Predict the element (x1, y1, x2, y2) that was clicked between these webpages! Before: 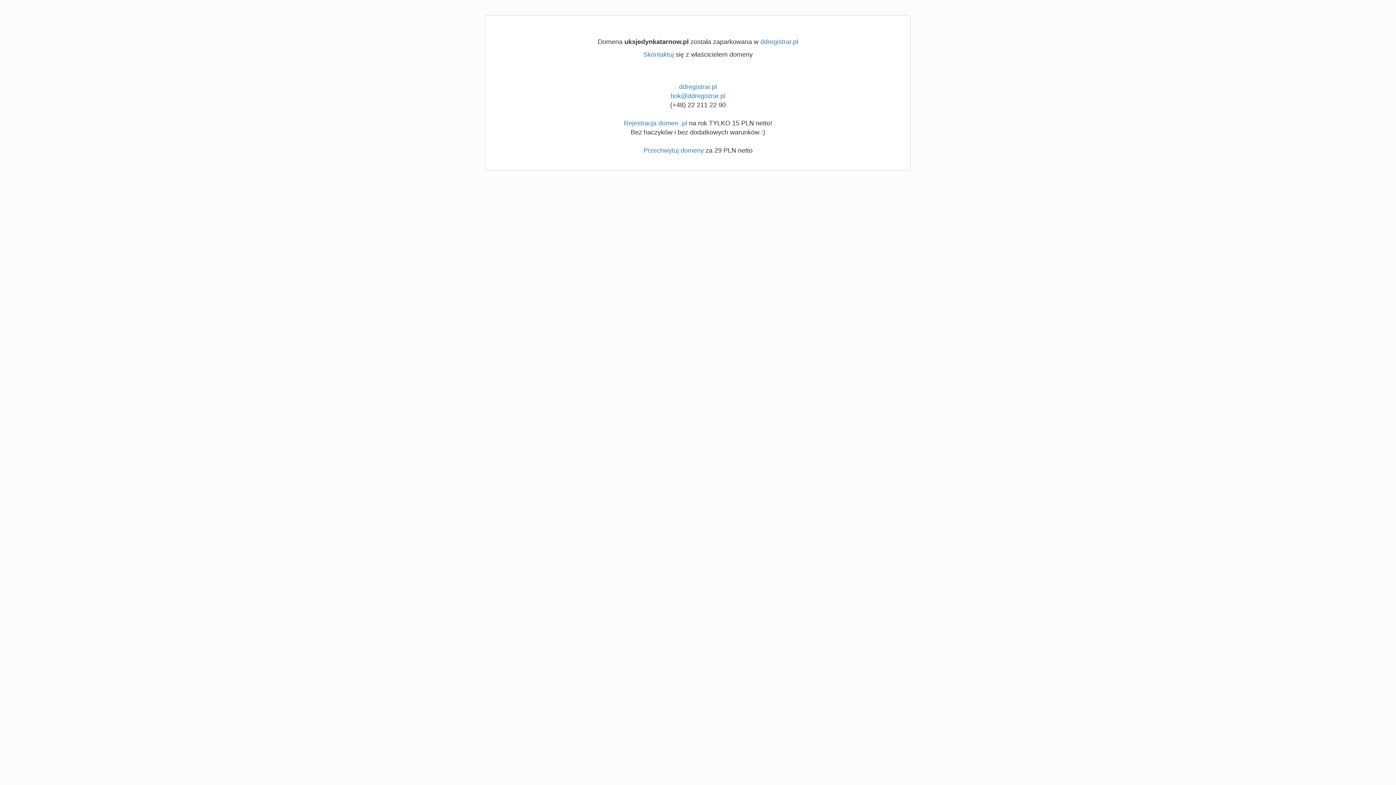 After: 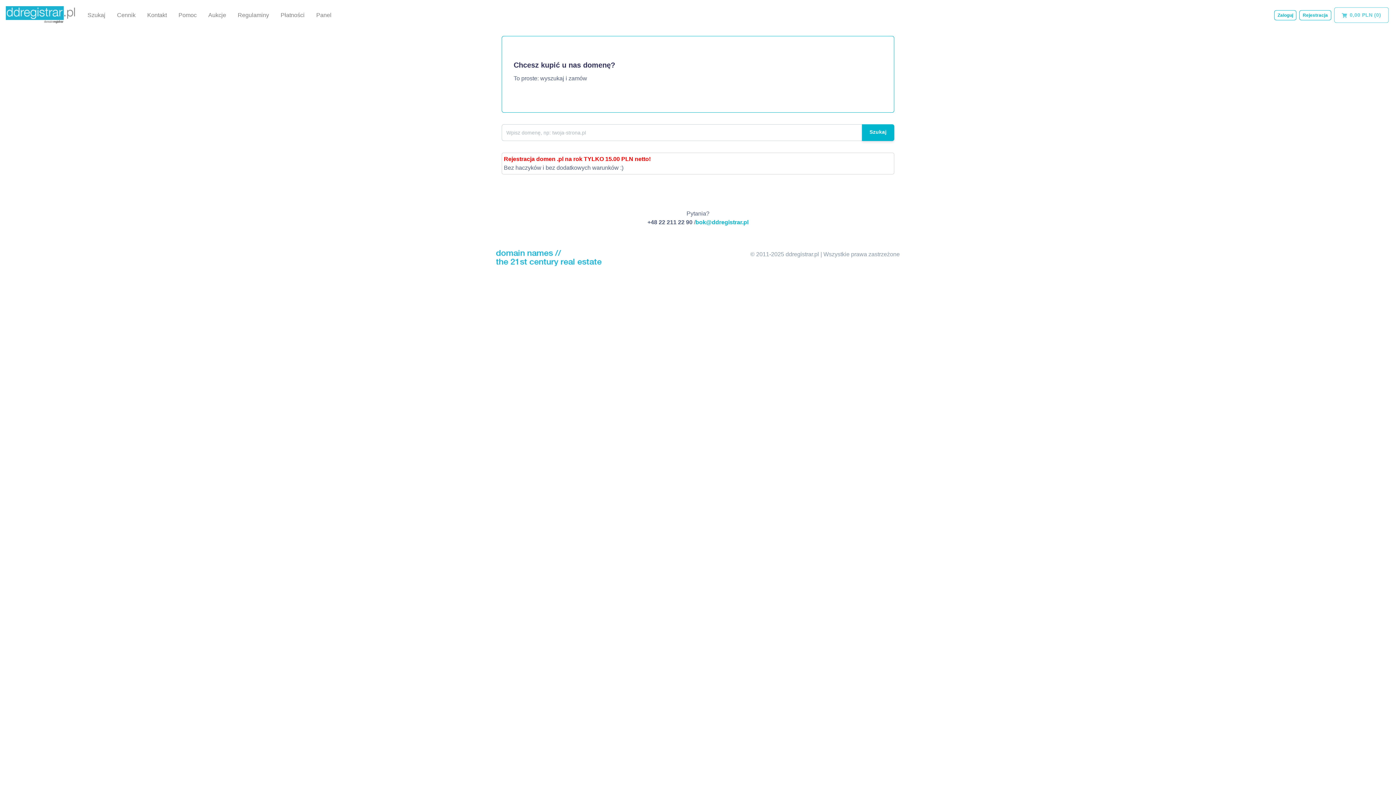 Action: label: Rejestracja domen .pl bbox: (624, 119, 687, 126)